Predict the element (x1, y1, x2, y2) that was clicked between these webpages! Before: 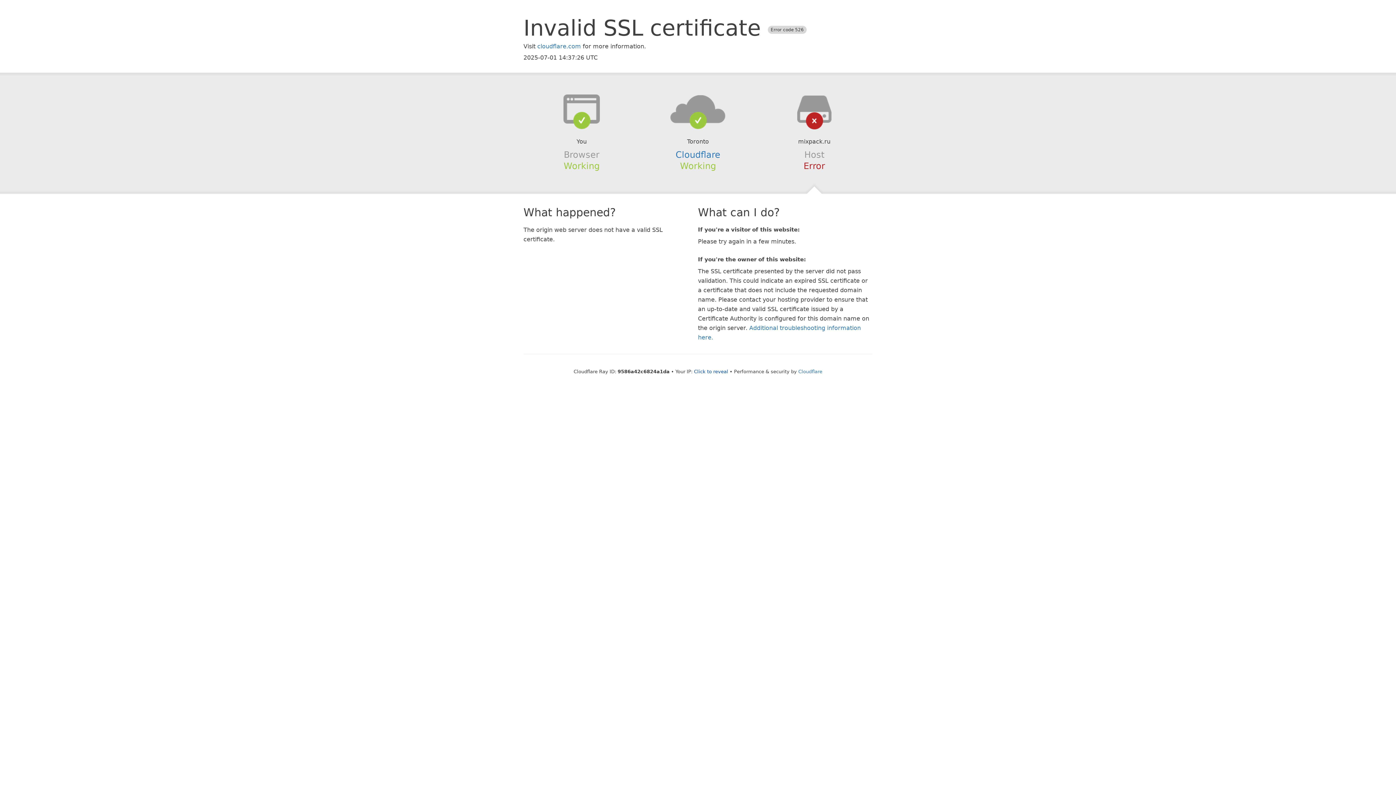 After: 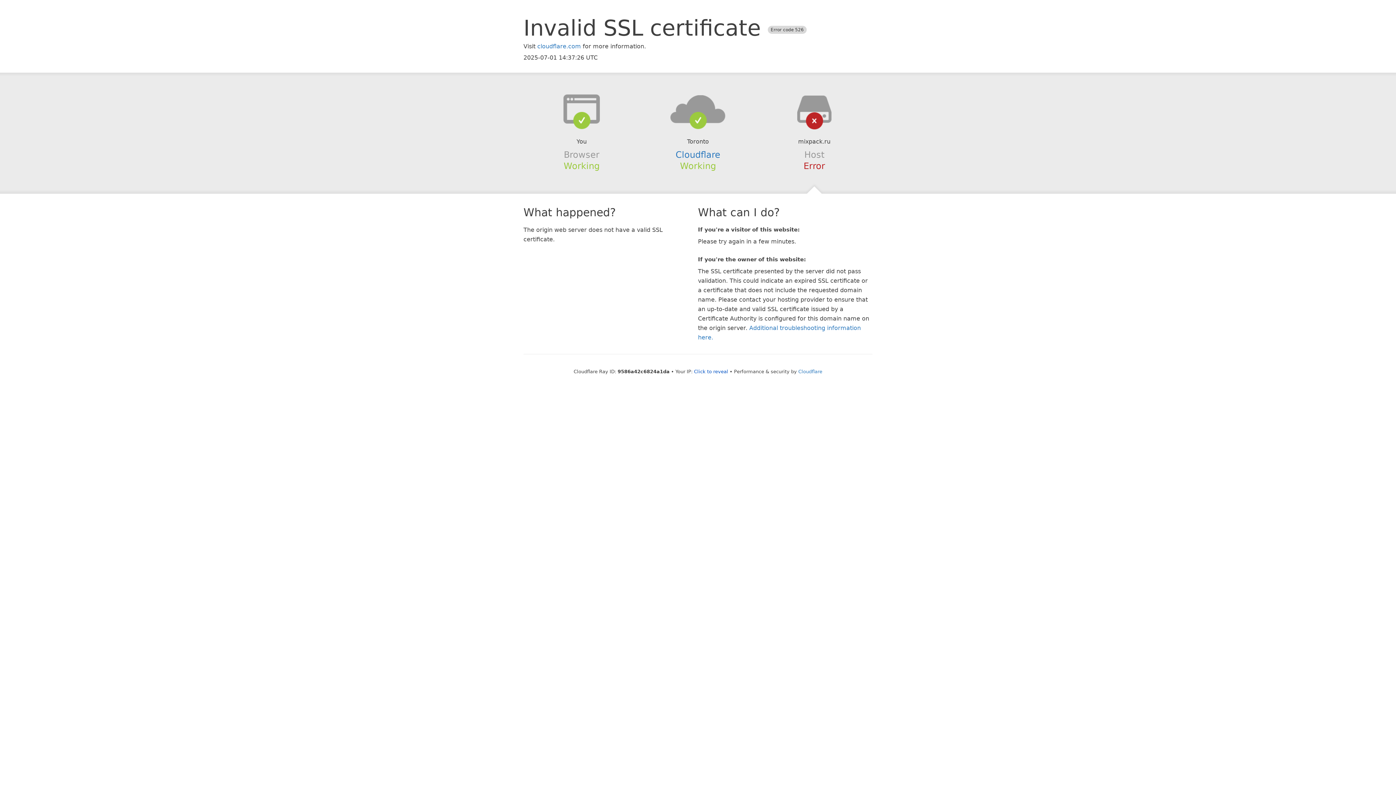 Action: bbox: (639, 94, 756, 123)